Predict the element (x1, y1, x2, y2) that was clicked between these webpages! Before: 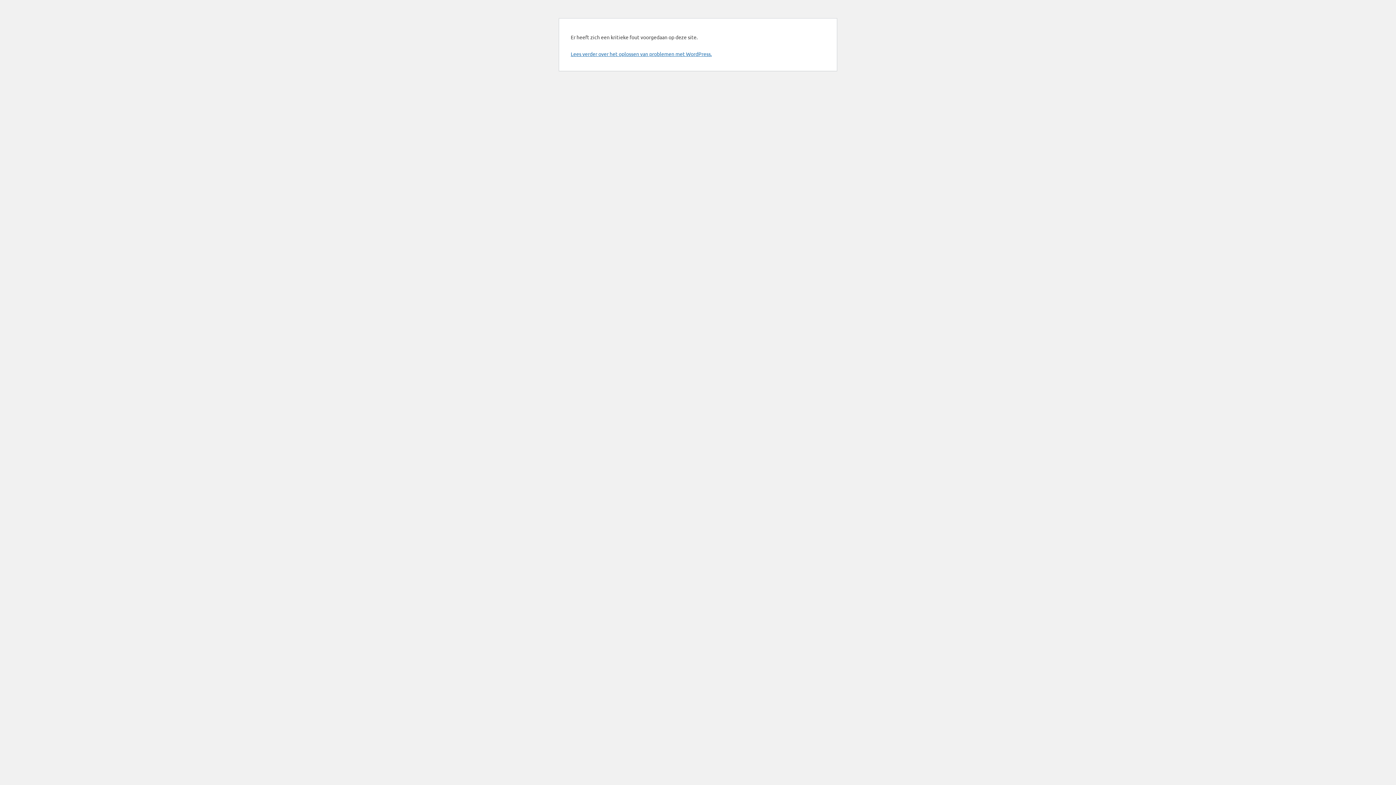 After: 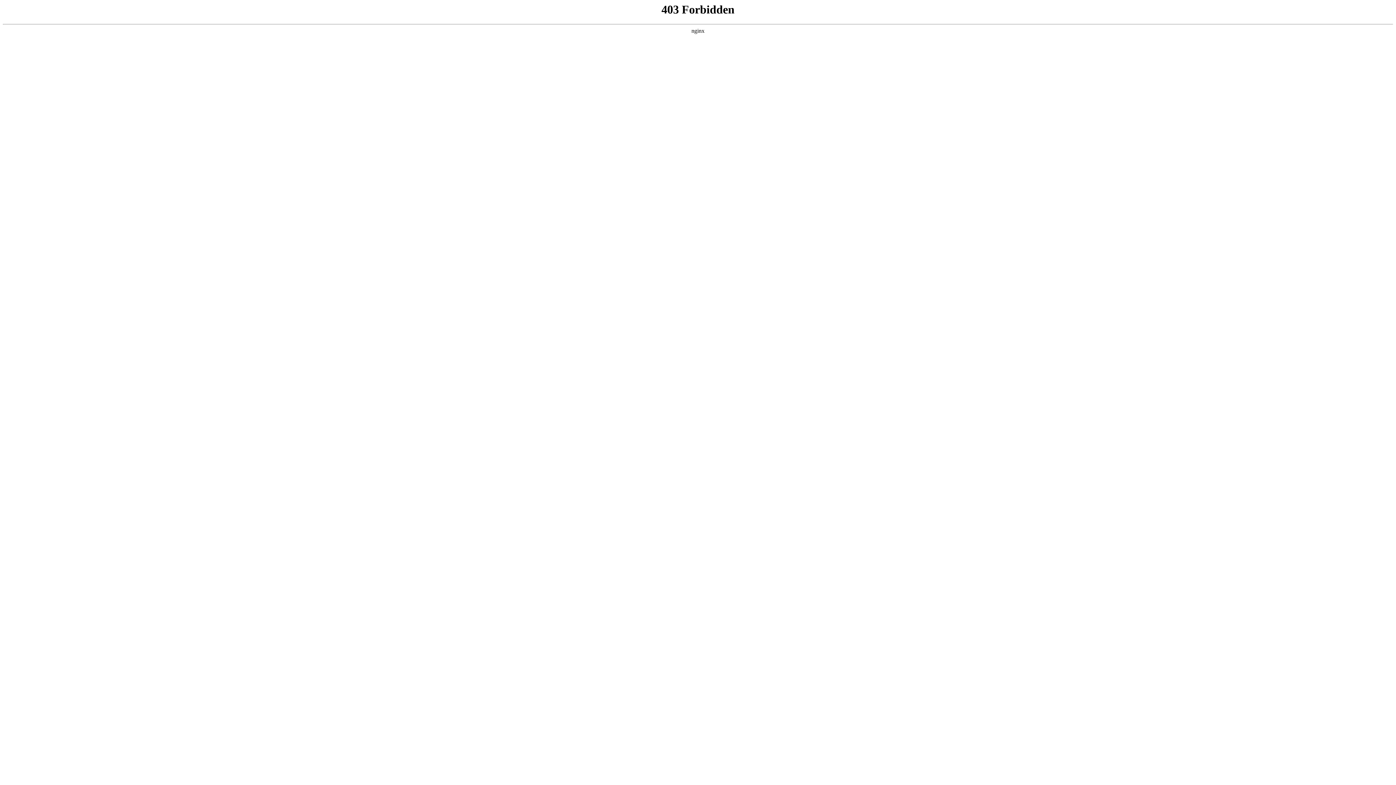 Action: label: Lees verder over het oplossen van problemen met WordPress. bbox: (570, 50, 712, 57)